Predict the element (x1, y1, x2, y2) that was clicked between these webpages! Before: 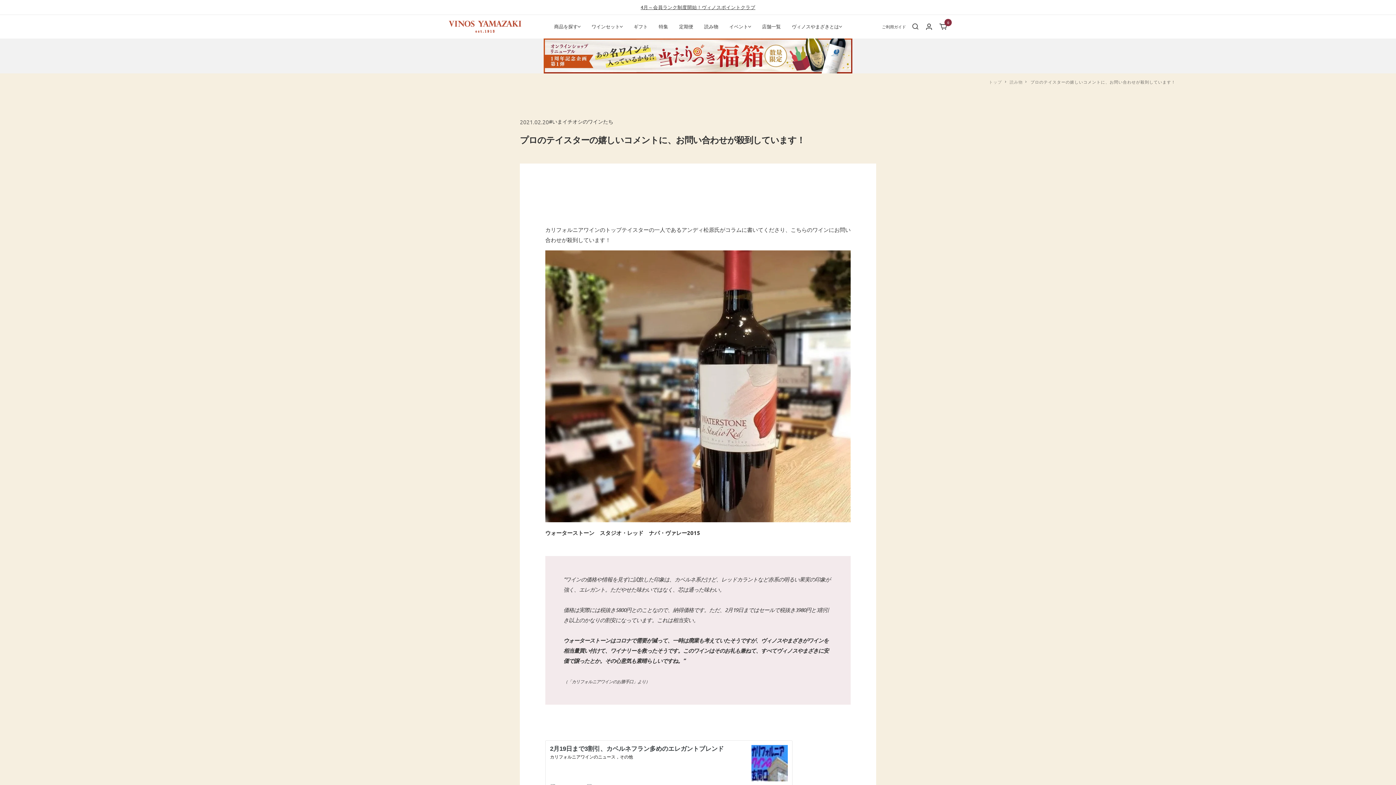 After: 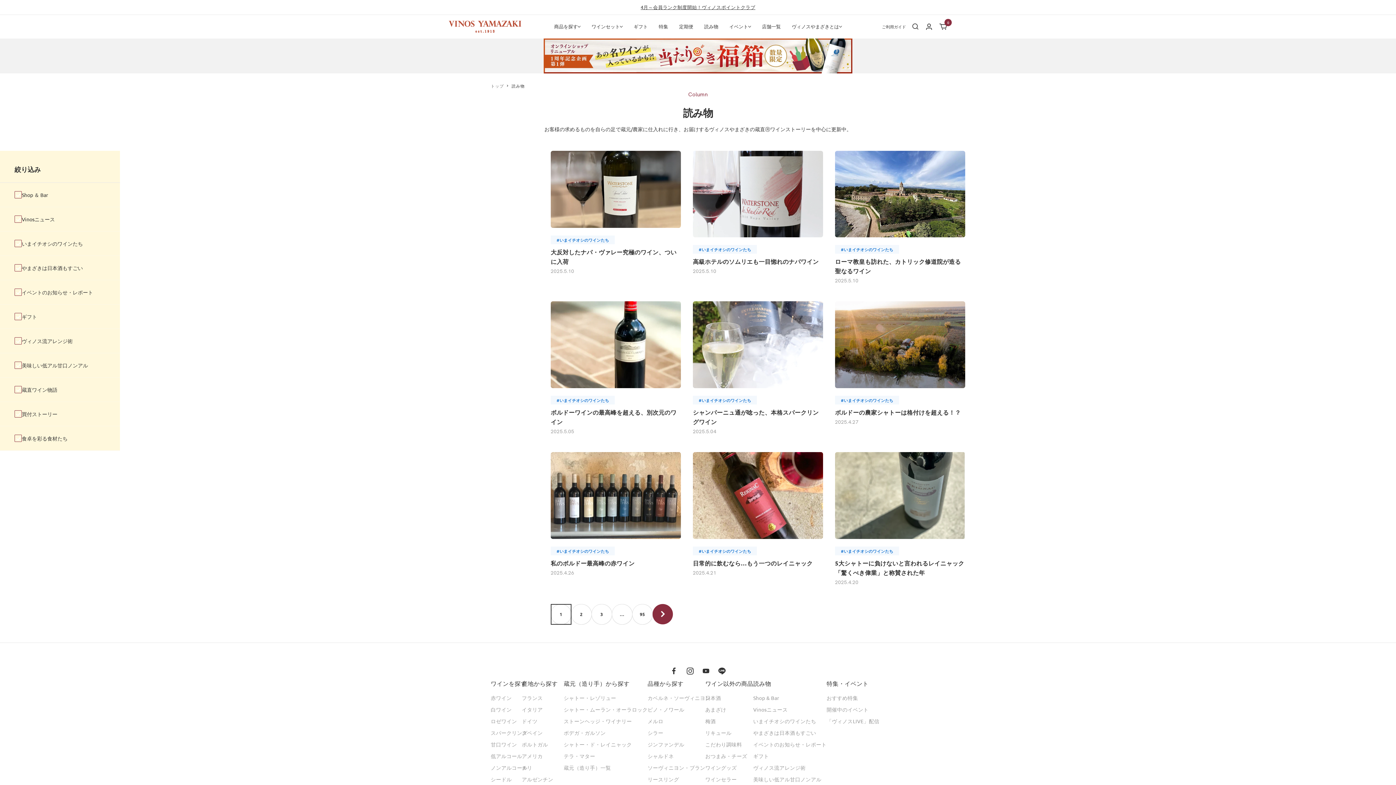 Action: bbox: (1009, 78, 1023, 84) label: 読み物